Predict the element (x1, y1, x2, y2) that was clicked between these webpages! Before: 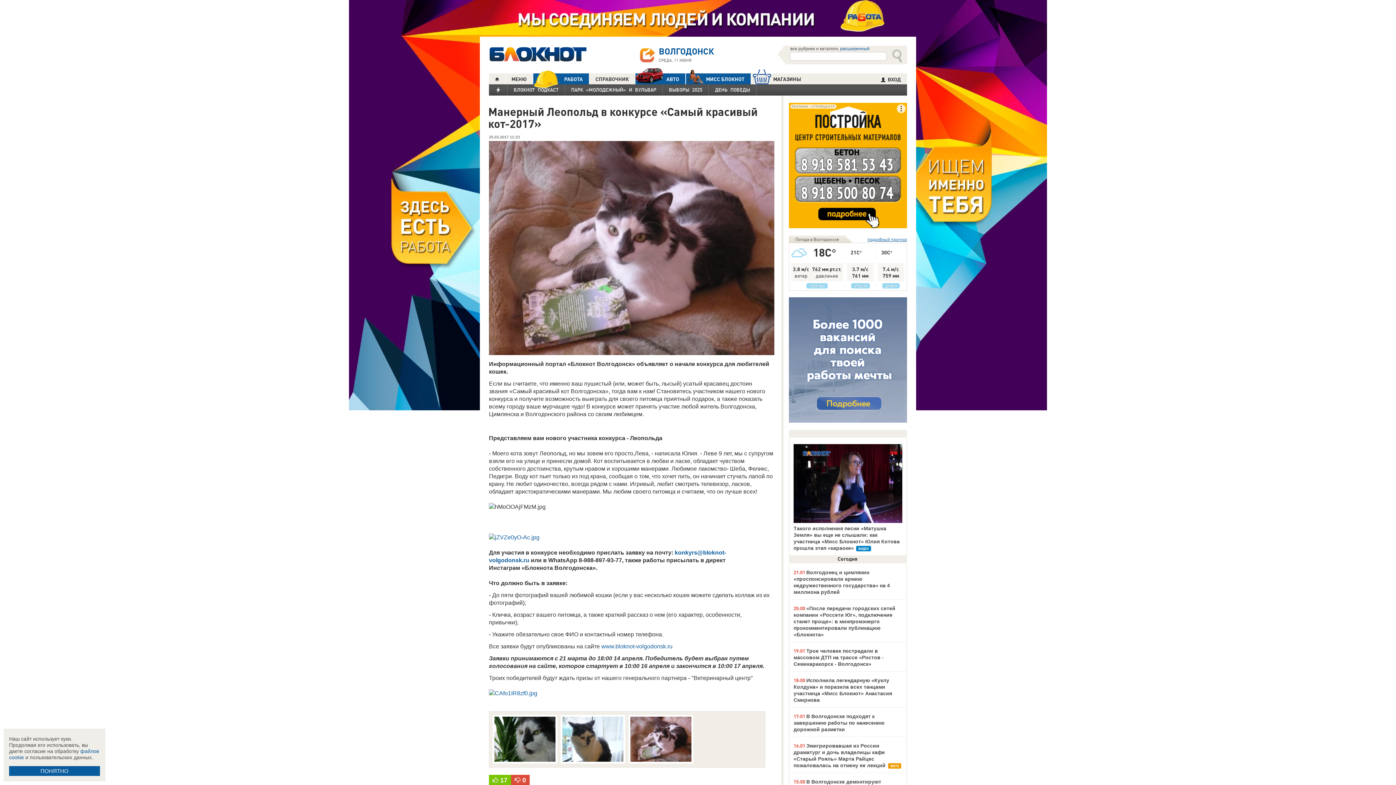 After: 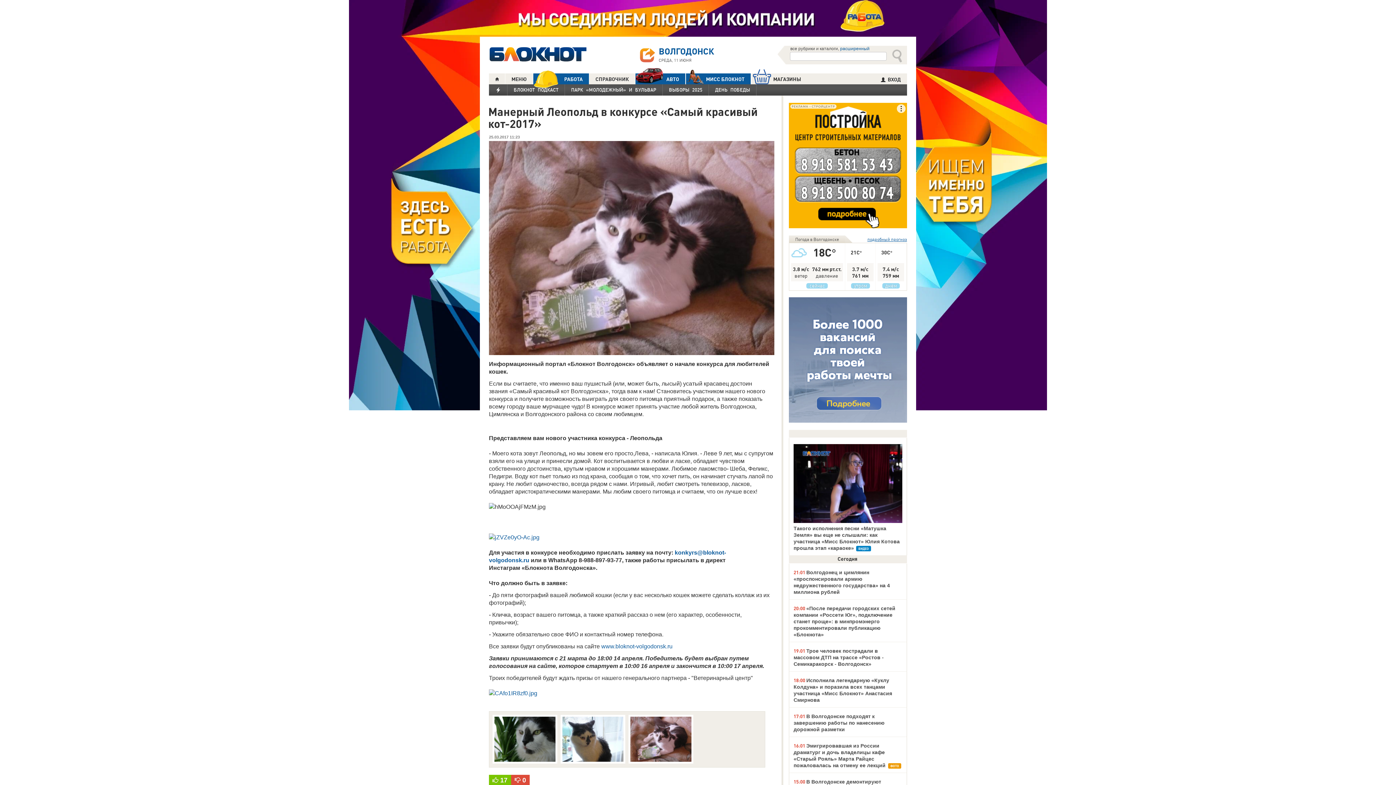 Action: bbox: (9, 766, 100, 776) label: ПОНЯТНО